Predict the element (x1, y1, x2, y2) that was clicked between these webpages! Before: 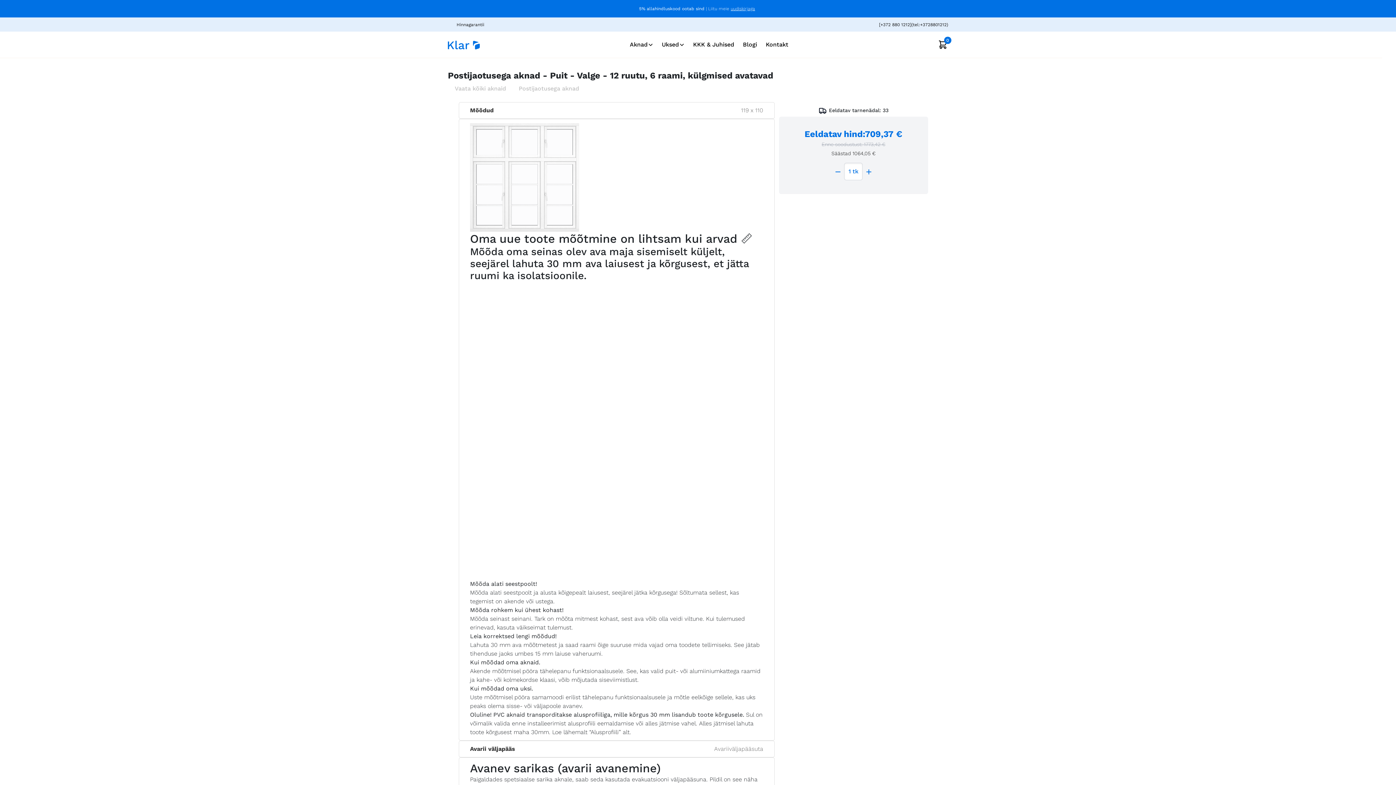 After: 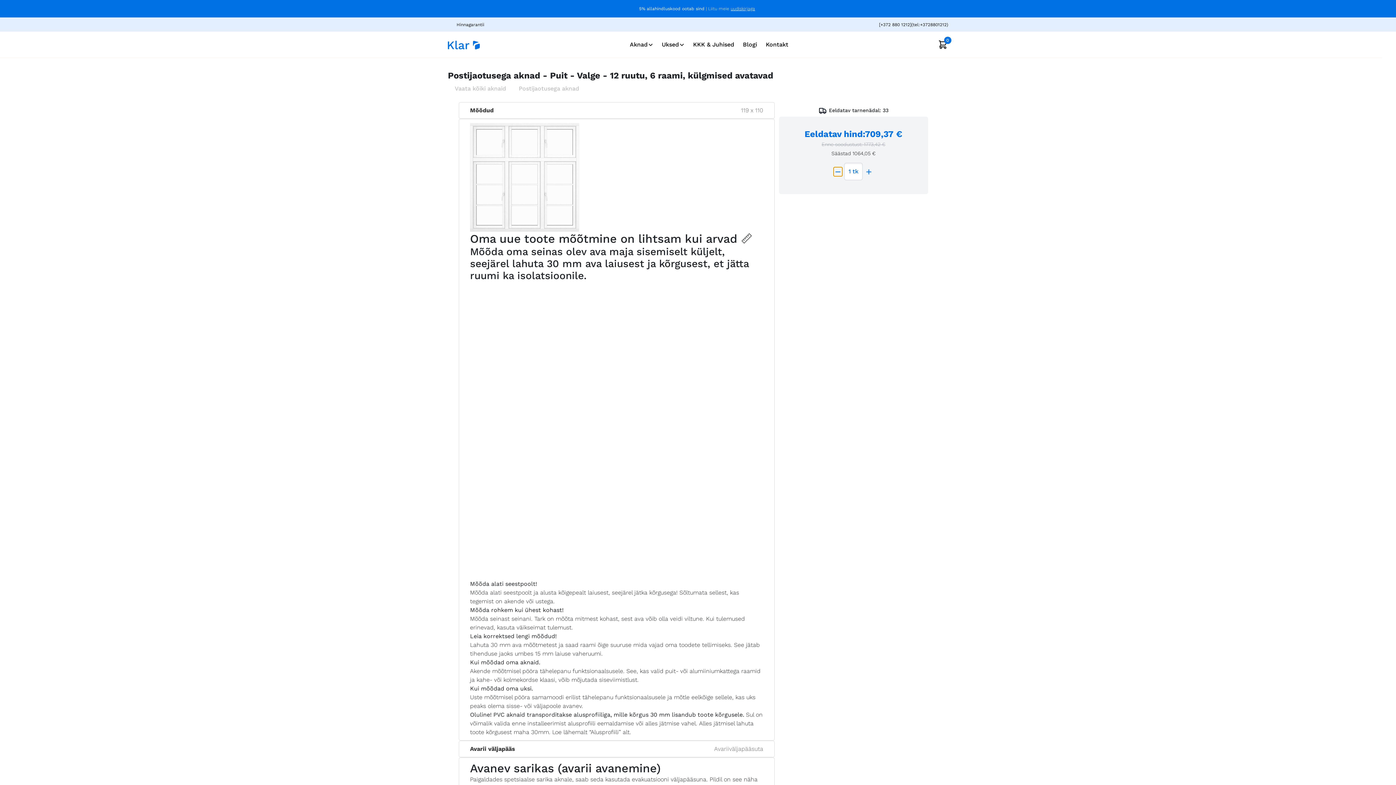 Action: bbox: (833, 167, 842, 176)